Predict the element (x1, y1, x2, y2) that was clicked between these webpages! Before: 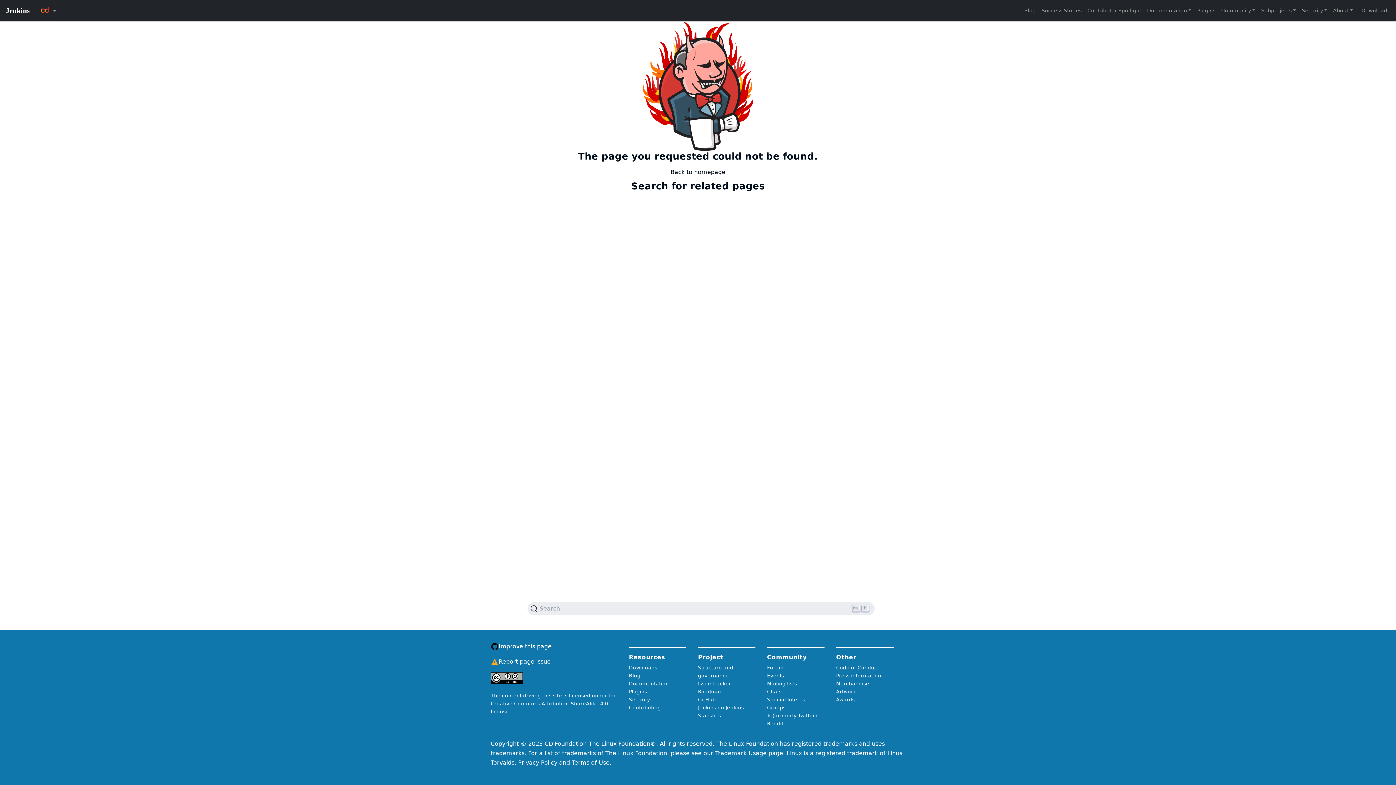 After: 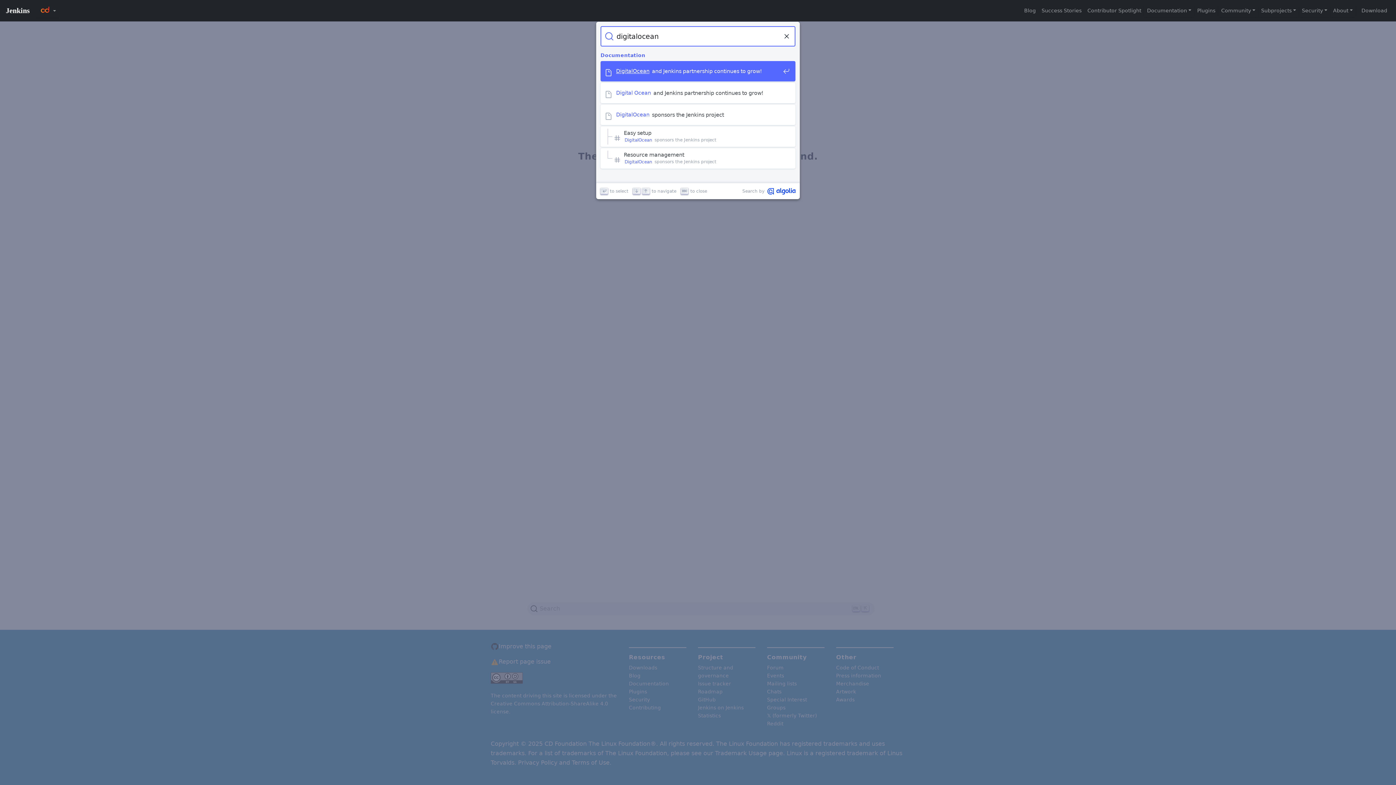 Action: label: Search (Ctrl+K) bbox: (527, 602, 874, 615)